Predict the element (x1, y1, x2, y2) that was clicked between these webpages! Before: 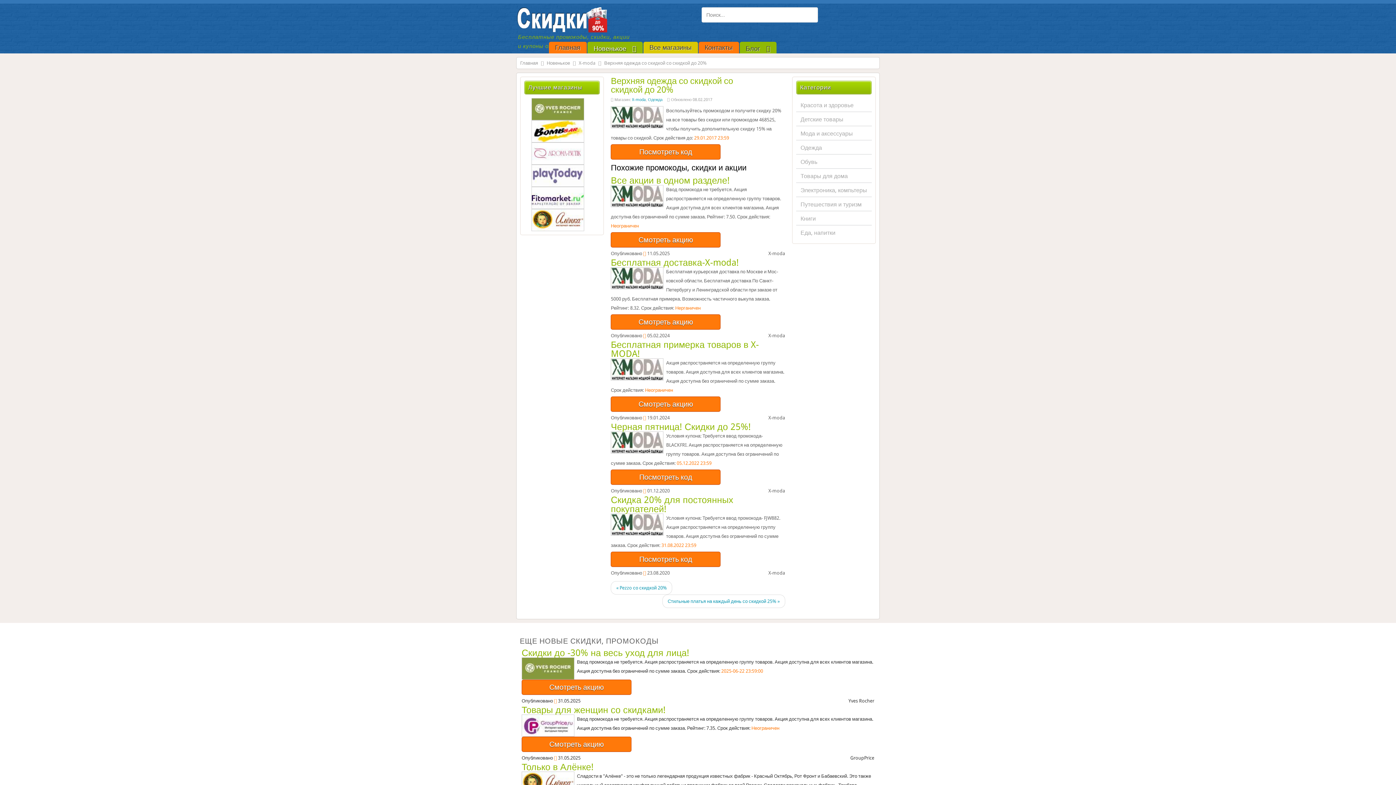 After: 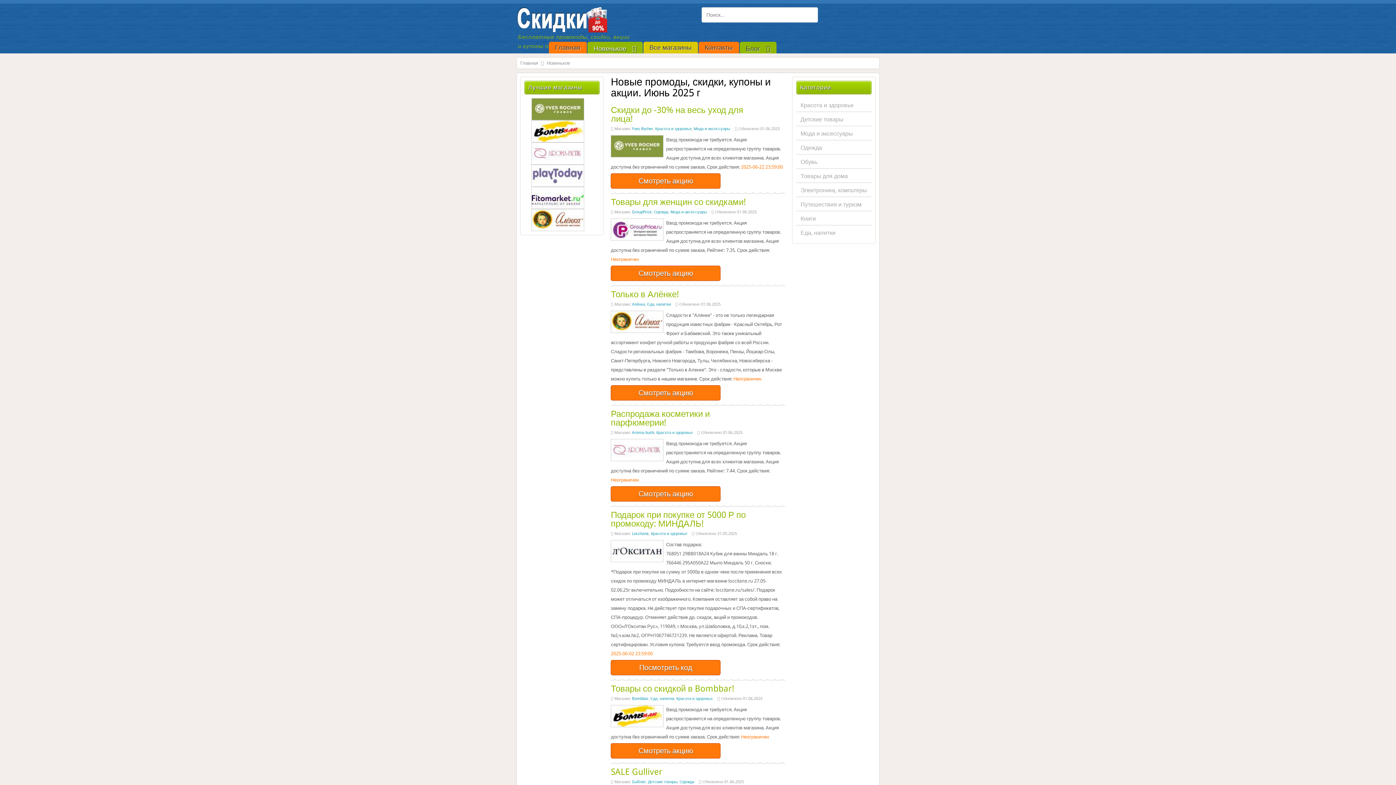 Action: label: Новенькое bbox: (546, 60, 570, 65)